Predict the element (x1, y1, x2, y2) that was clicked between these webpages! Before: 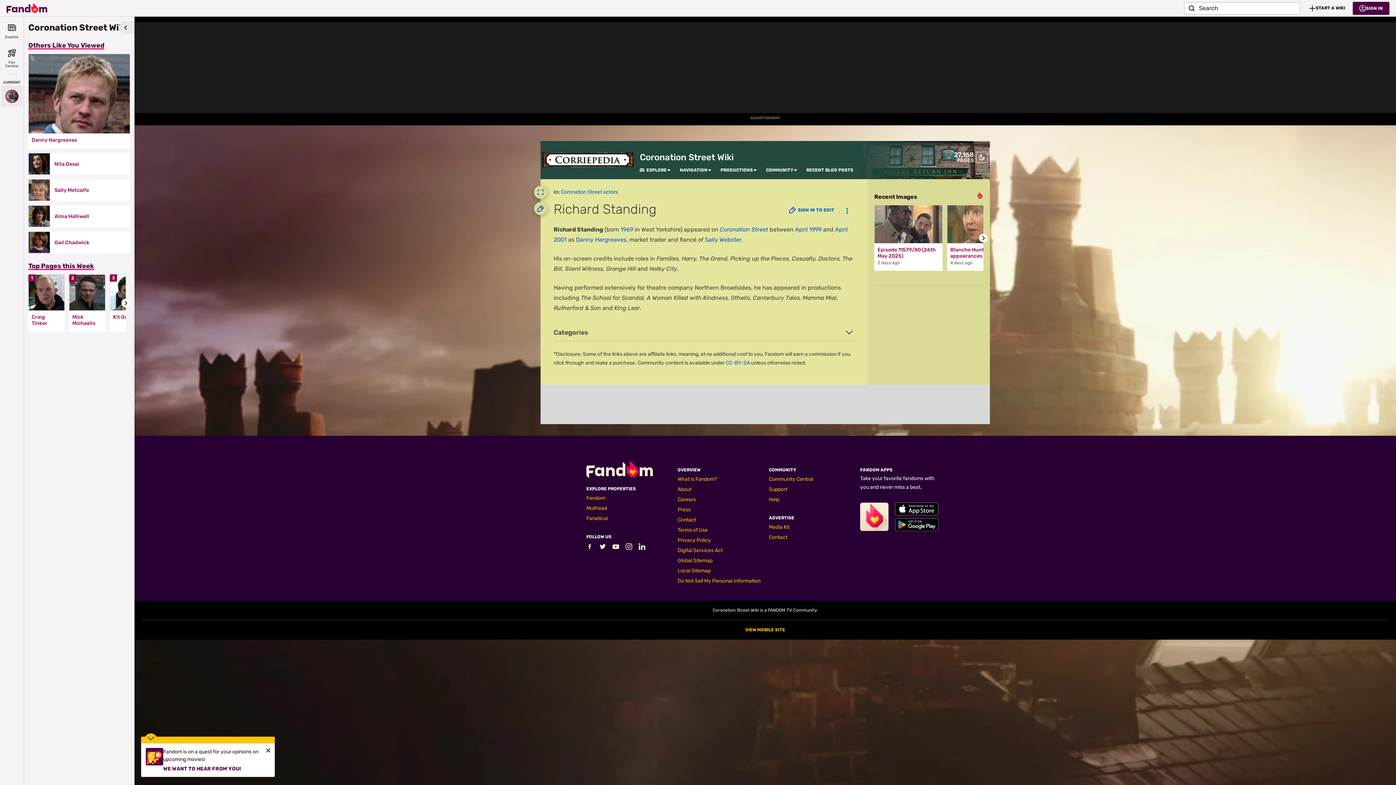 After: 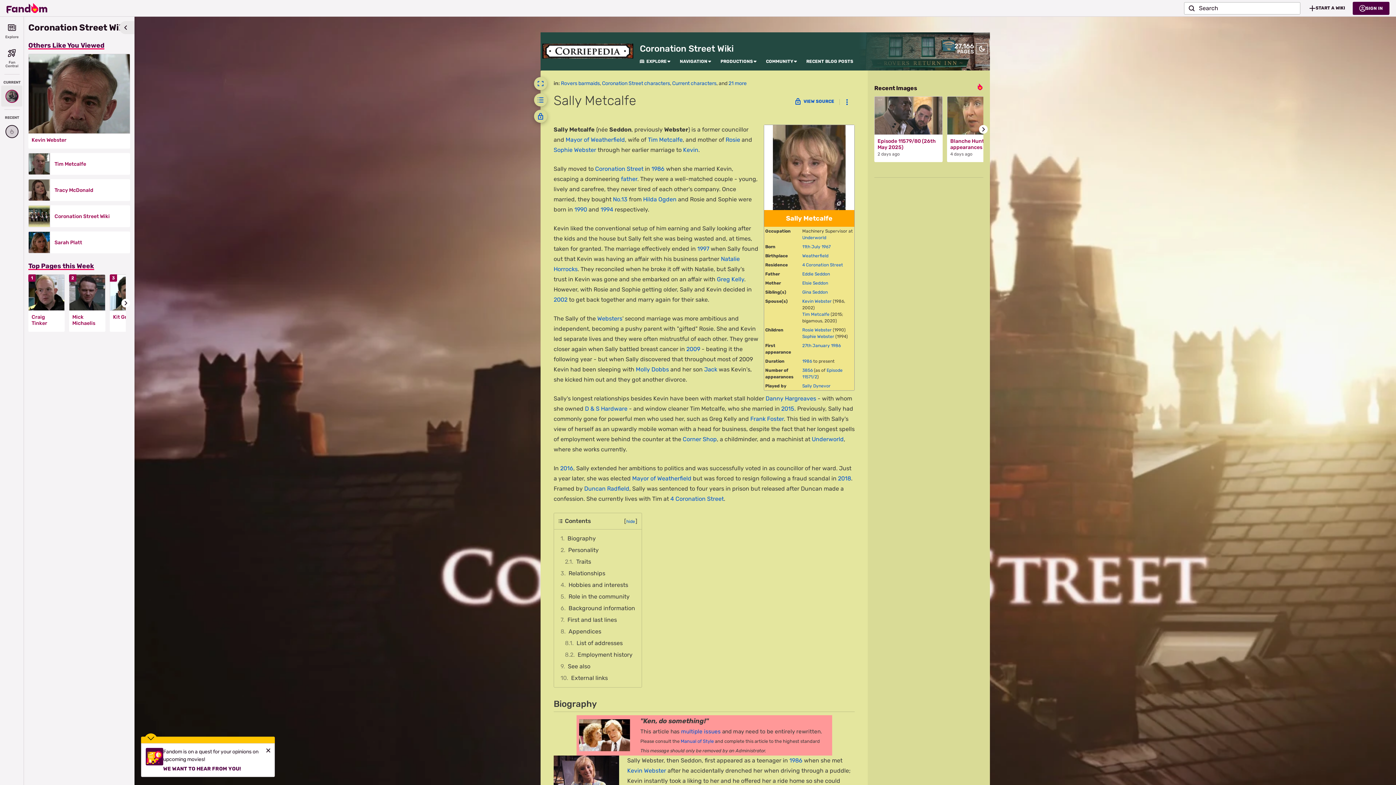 Action: bbox: (28, 179, 50, 201)